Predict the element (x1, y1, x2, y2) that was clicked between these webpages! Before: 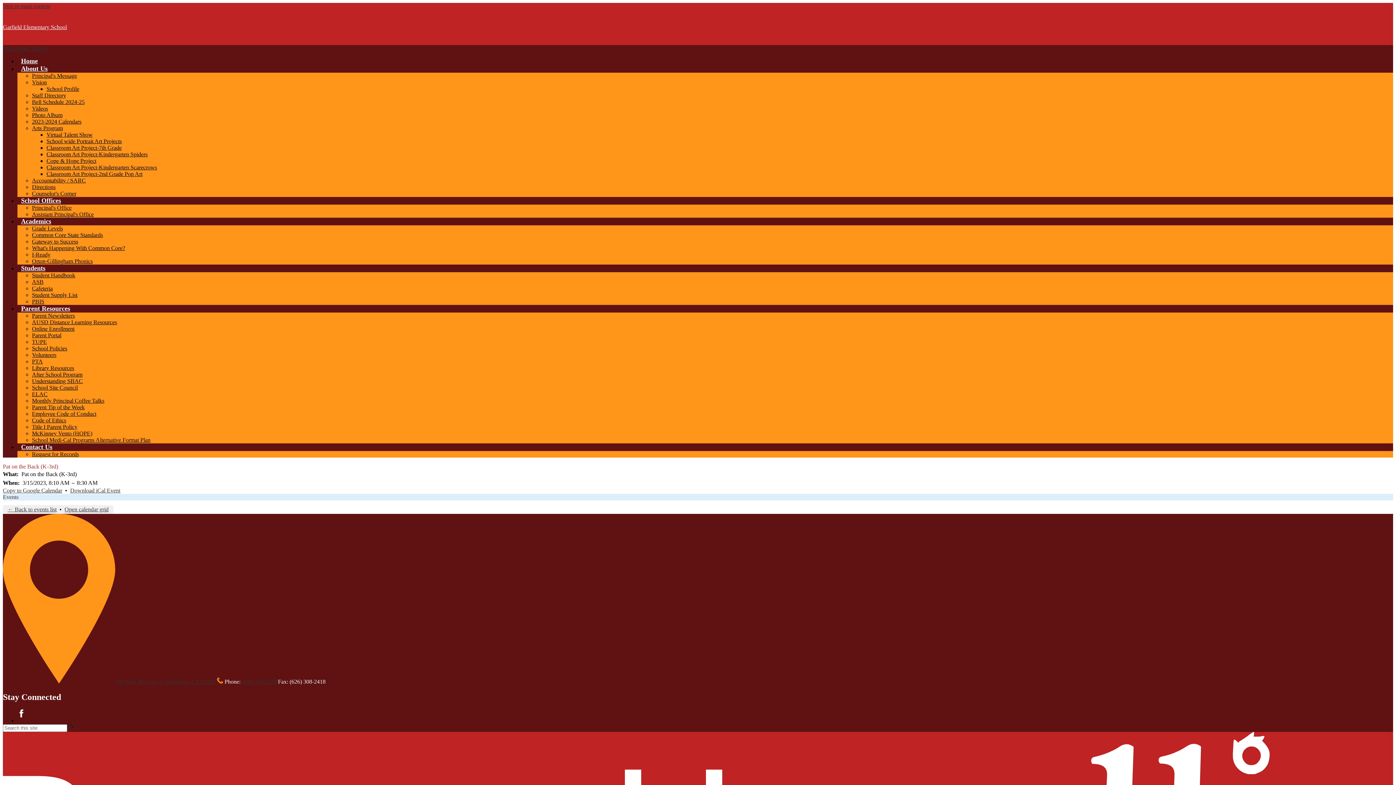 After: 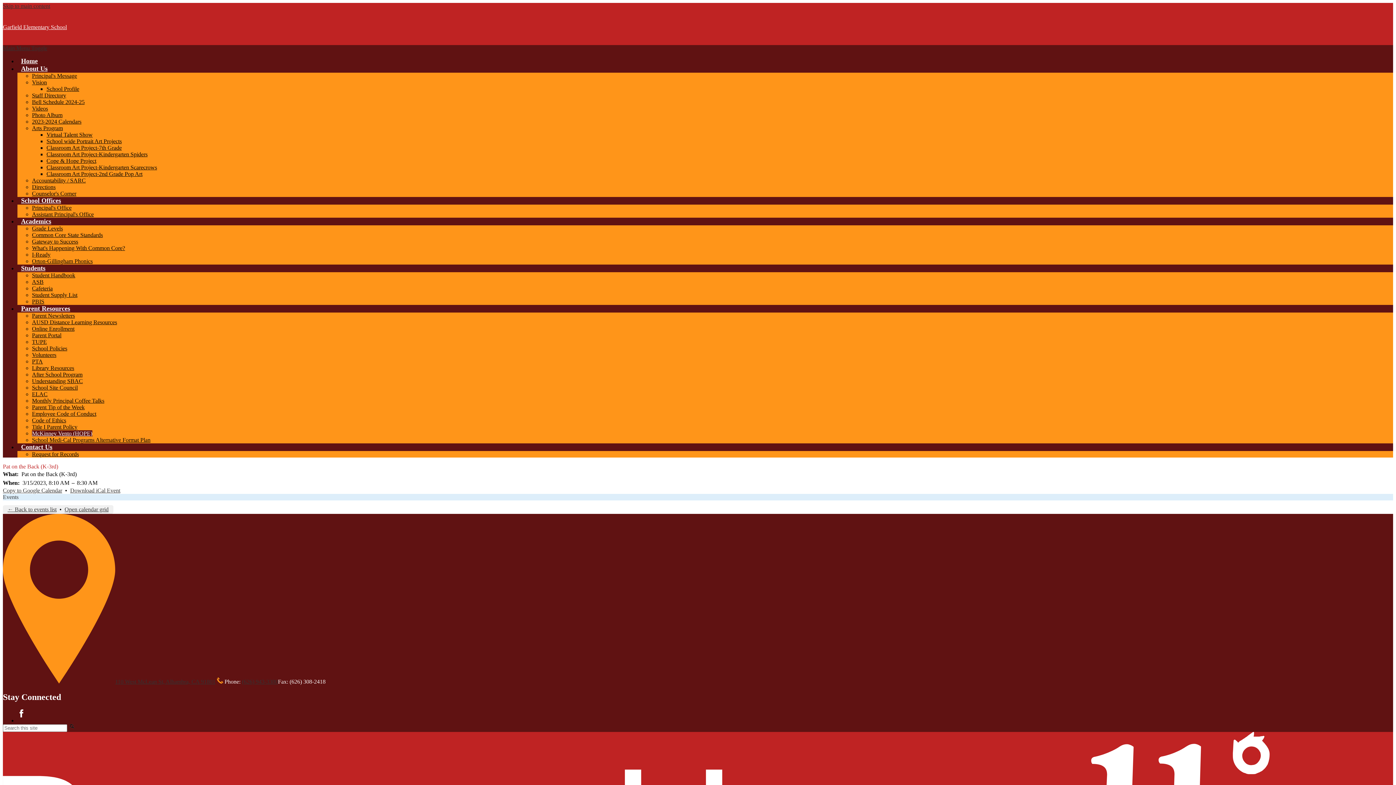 Action: label: McKinney Vento (HOPE) bbox: (32, 430, 92, 436)